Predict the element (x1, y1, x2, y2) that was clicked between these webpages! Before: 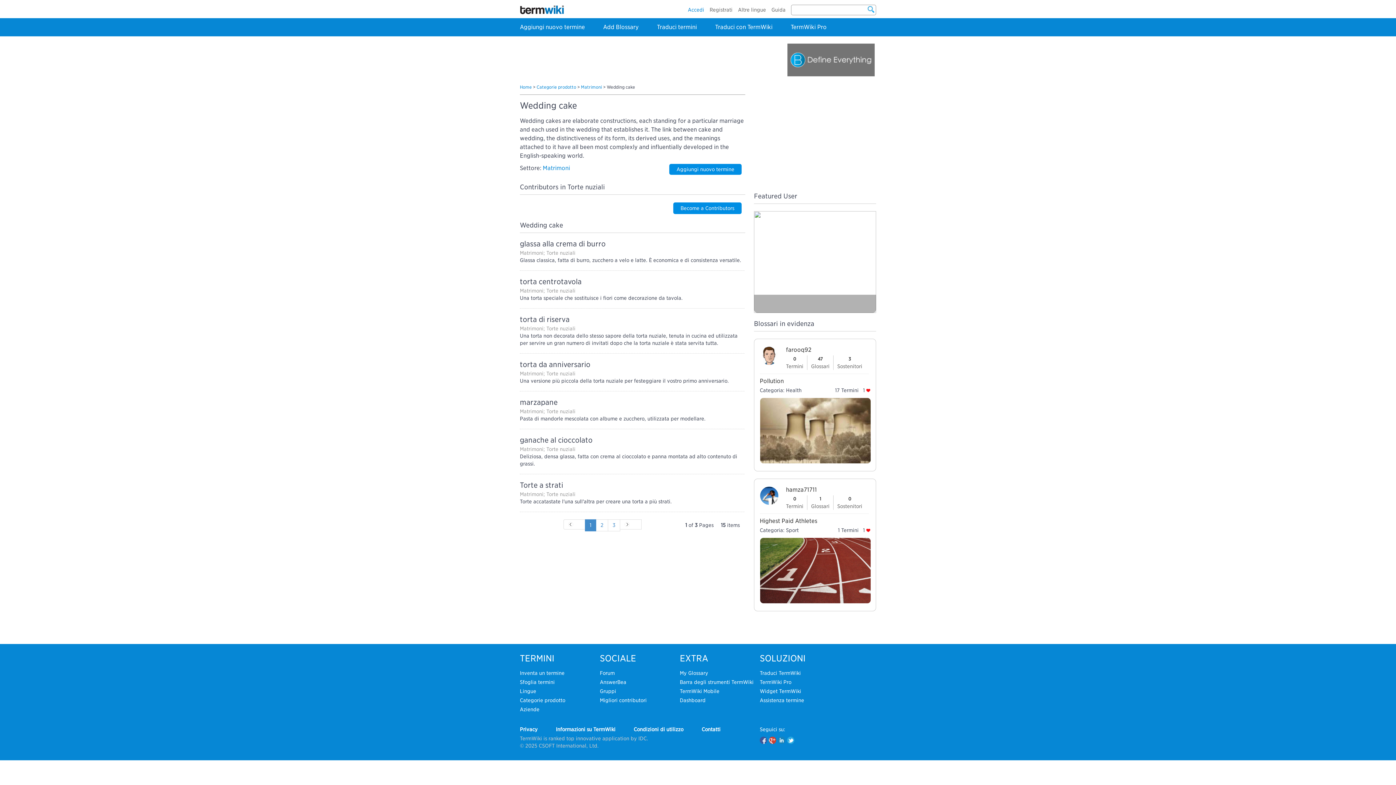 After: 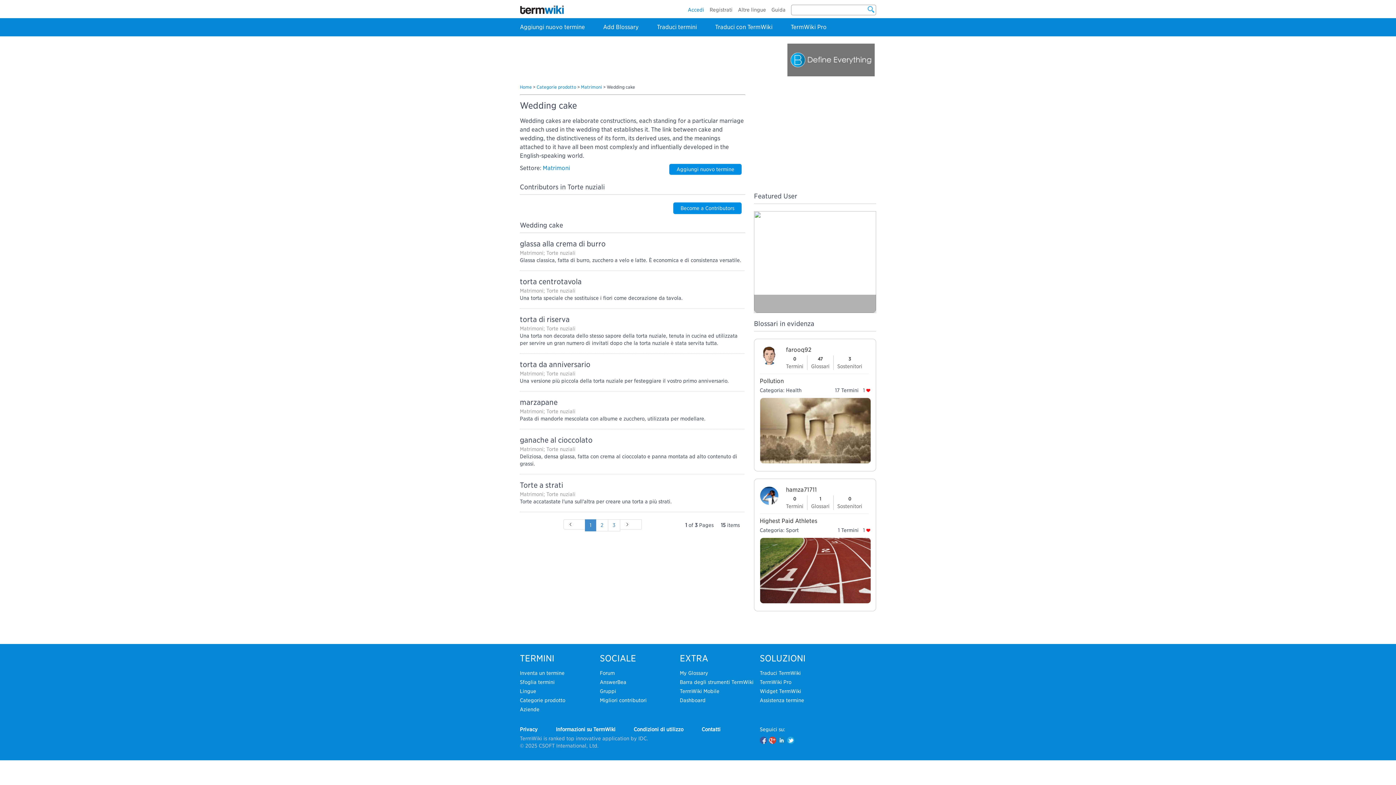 Action: label: 1 bbox: (585, 519, 596, 531)